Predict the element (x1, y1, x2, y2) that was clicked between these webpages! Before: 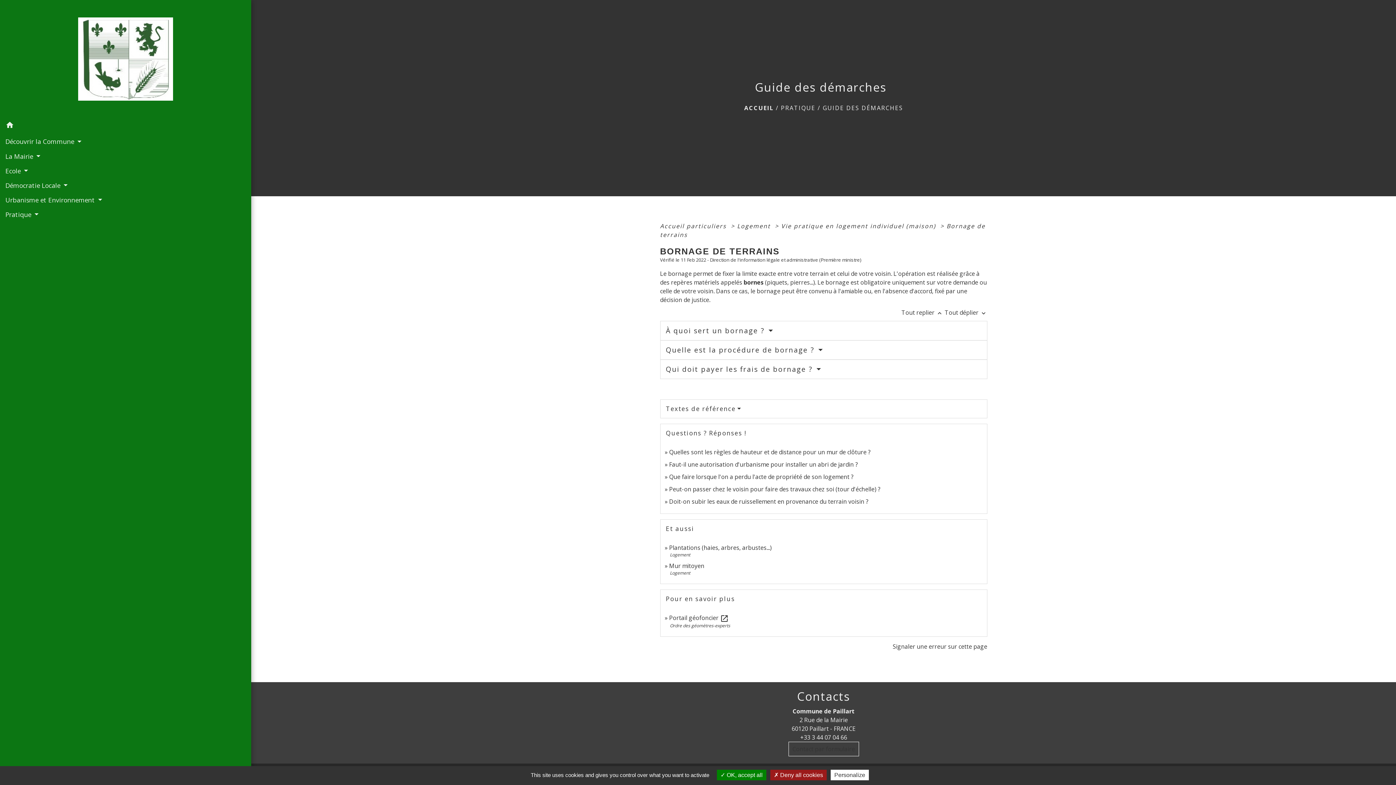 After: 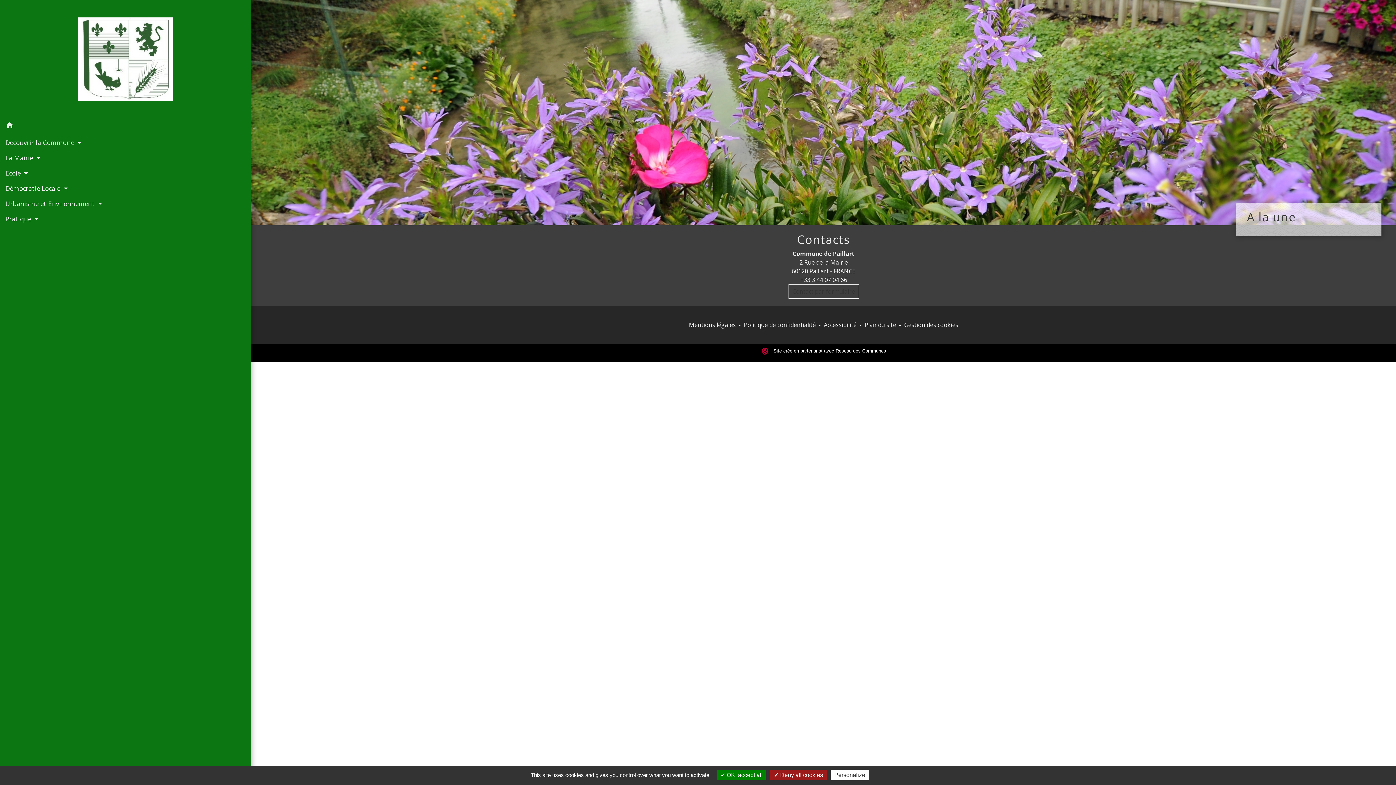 Action: label: PRATIQUE bbox: (781, 104, 815, 112)